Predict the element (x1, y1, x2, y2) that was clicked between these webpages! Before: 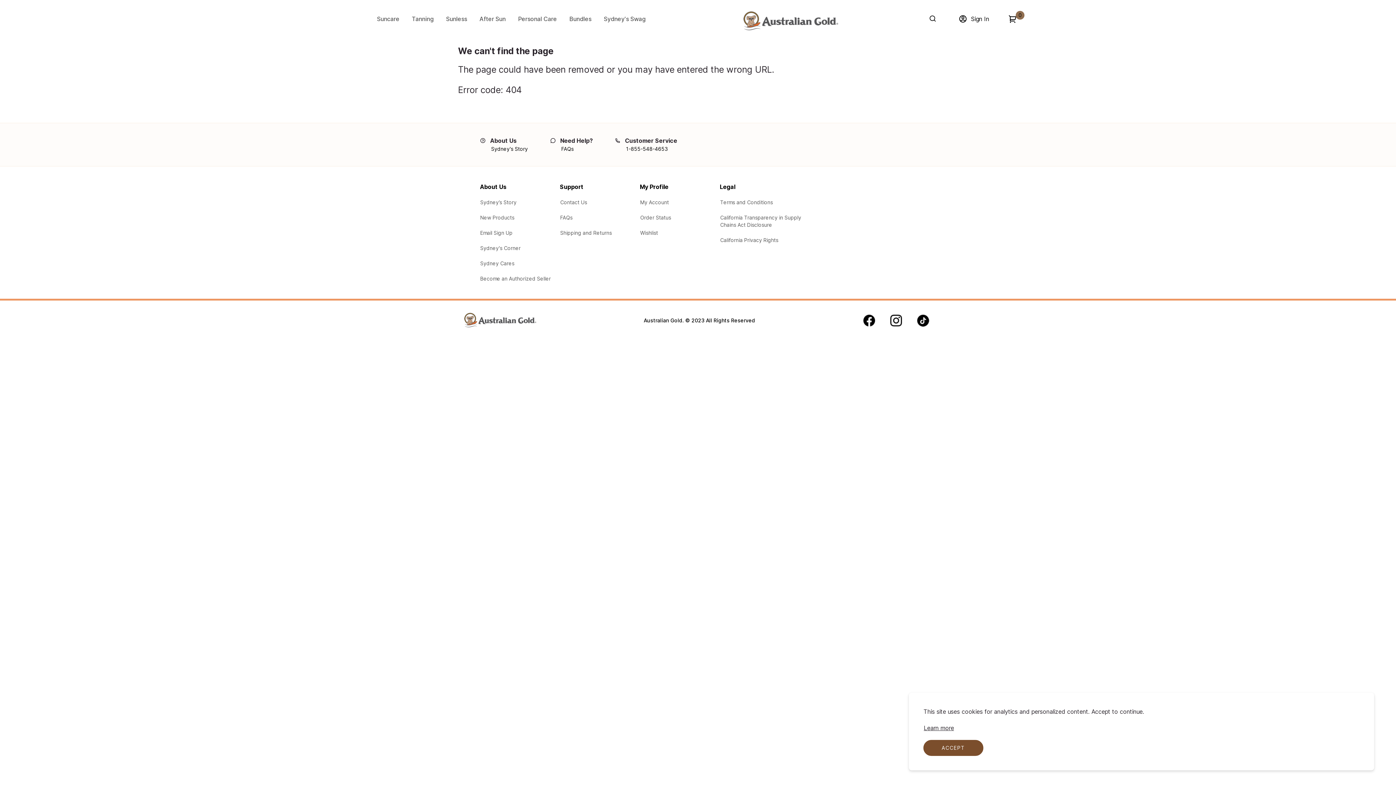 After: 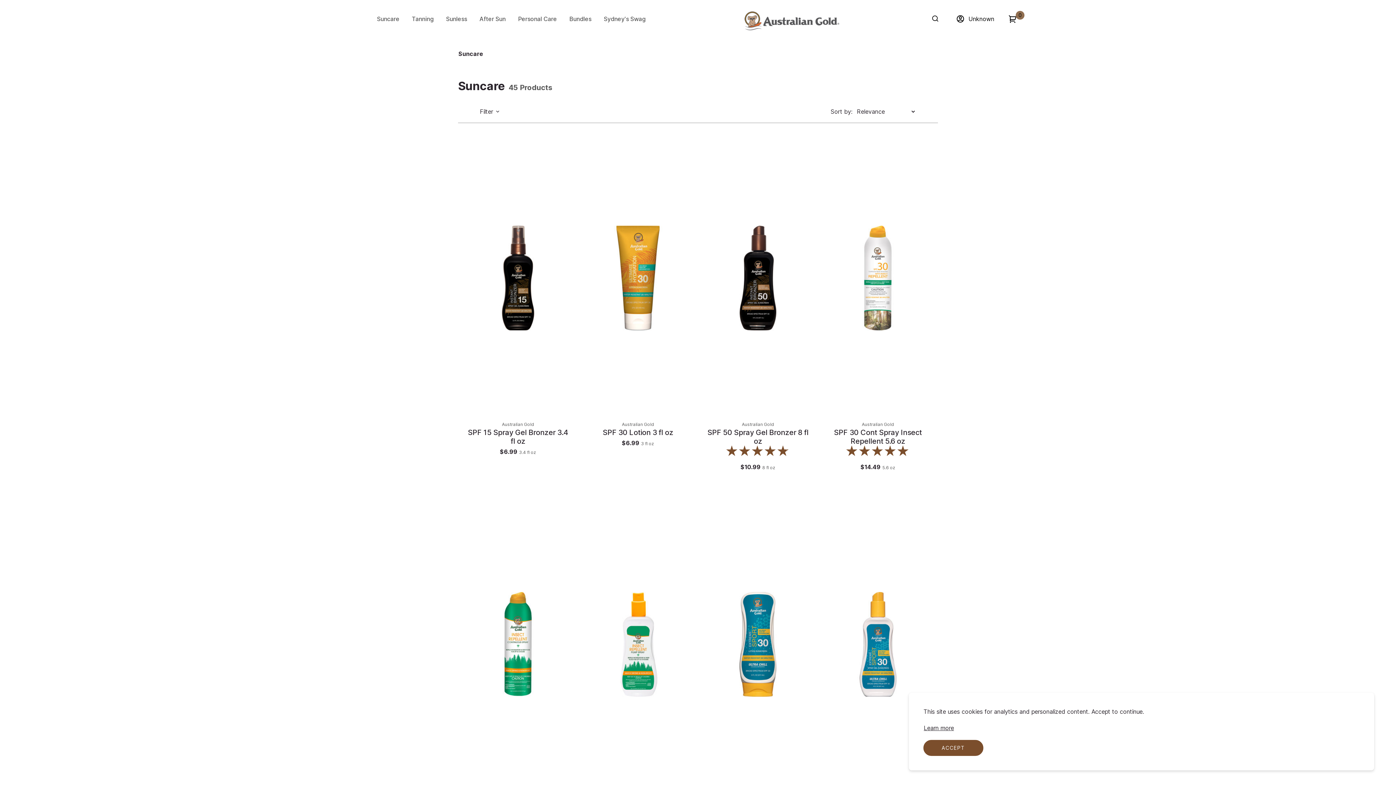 Action: bbox: (370, 9, 405, 28) label: Suncare